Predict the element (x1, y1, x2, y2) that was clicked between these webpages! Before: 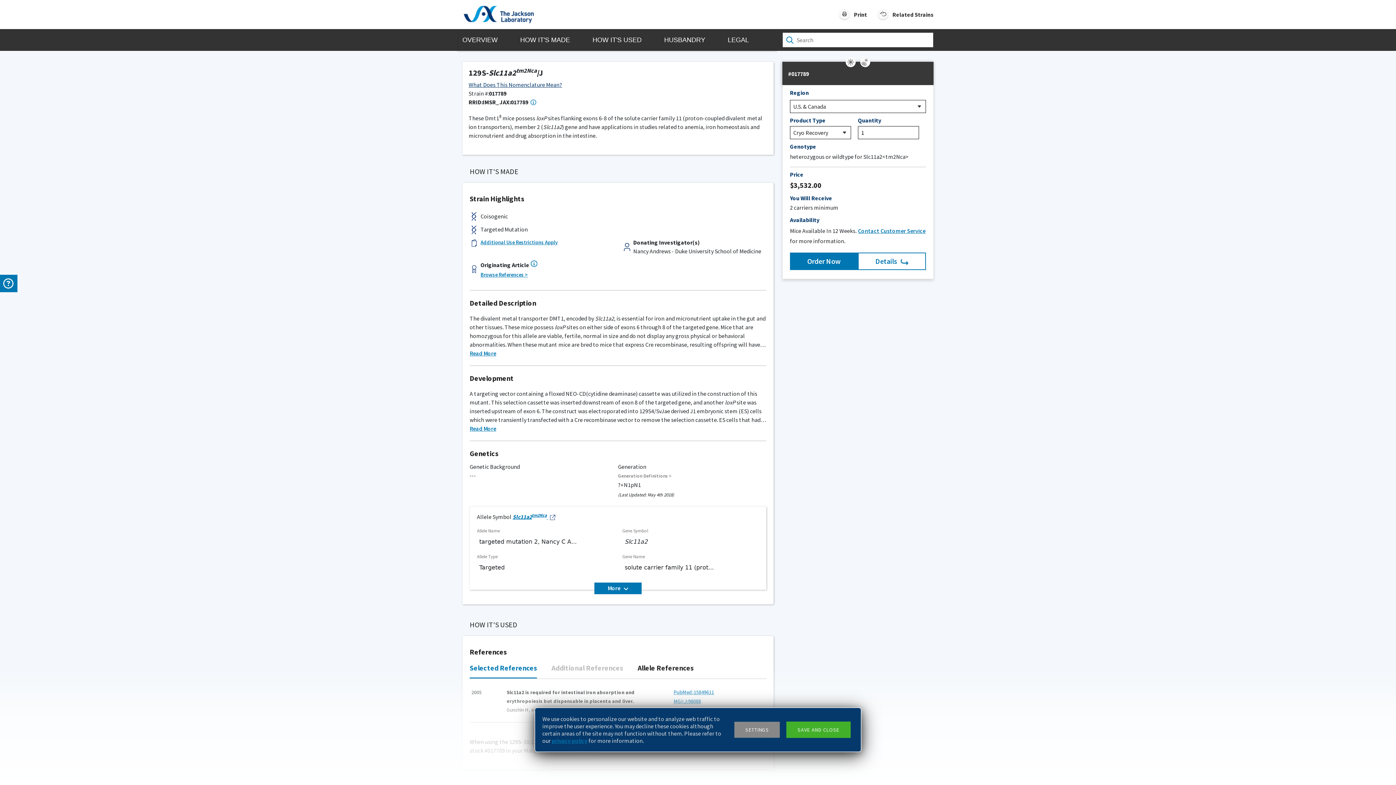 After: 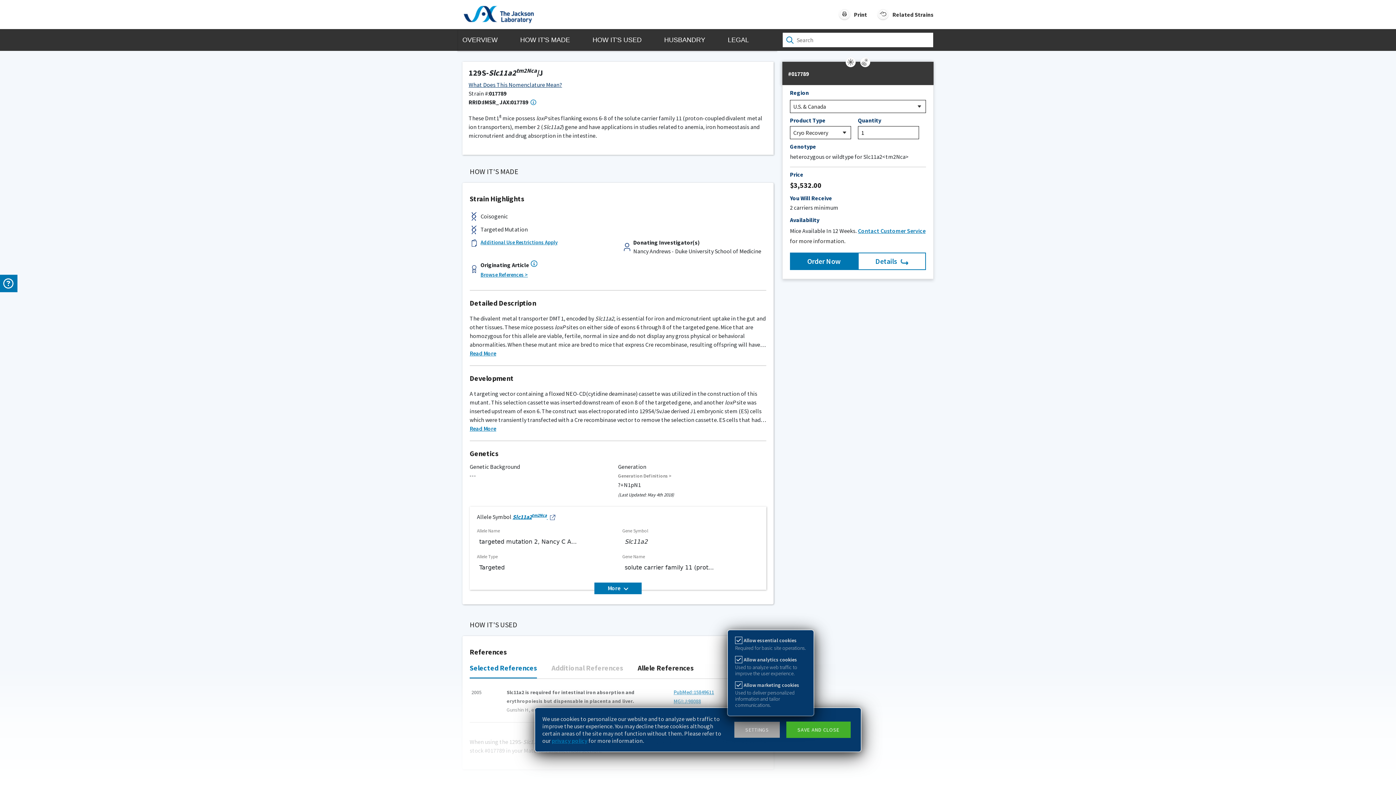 Action: label: SETTINGS bbox: (734, 722, 780, 738)